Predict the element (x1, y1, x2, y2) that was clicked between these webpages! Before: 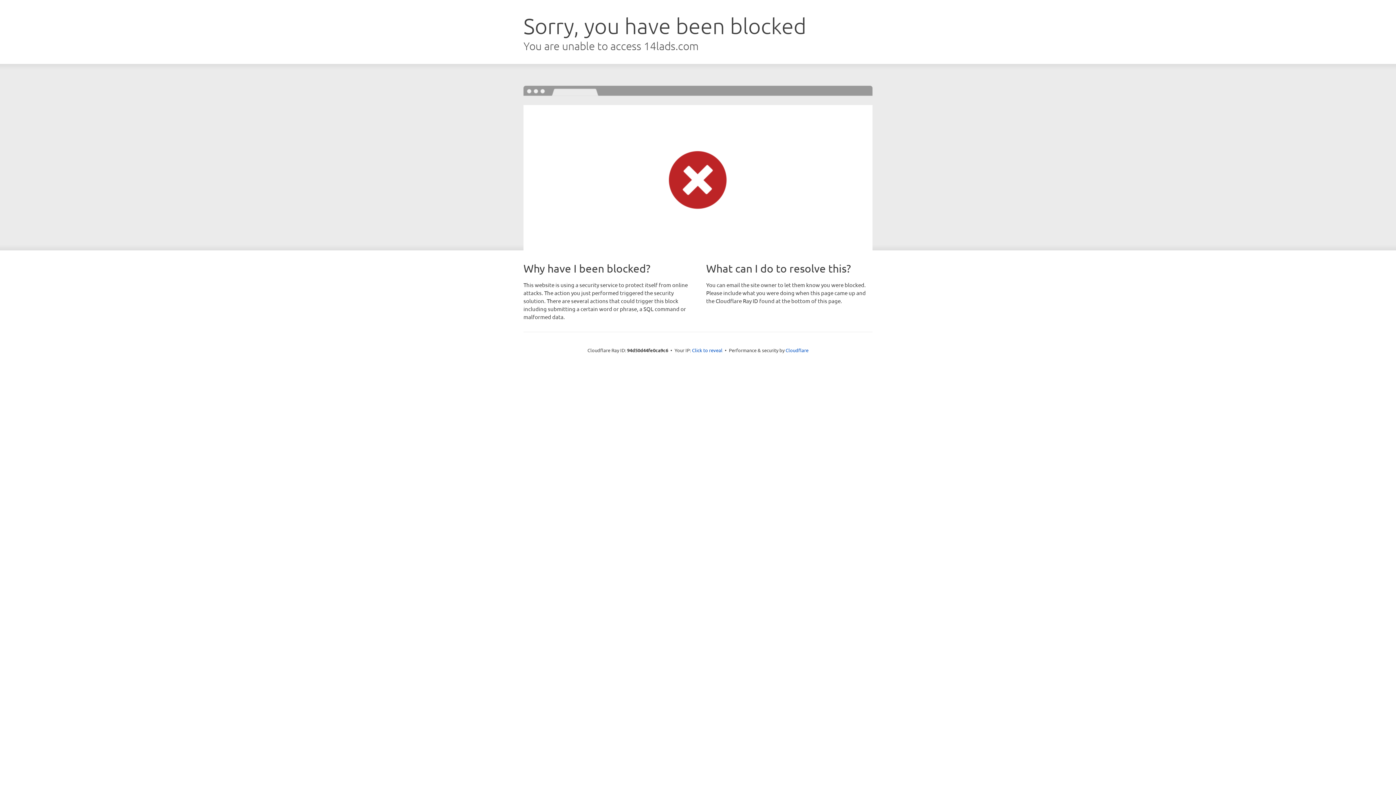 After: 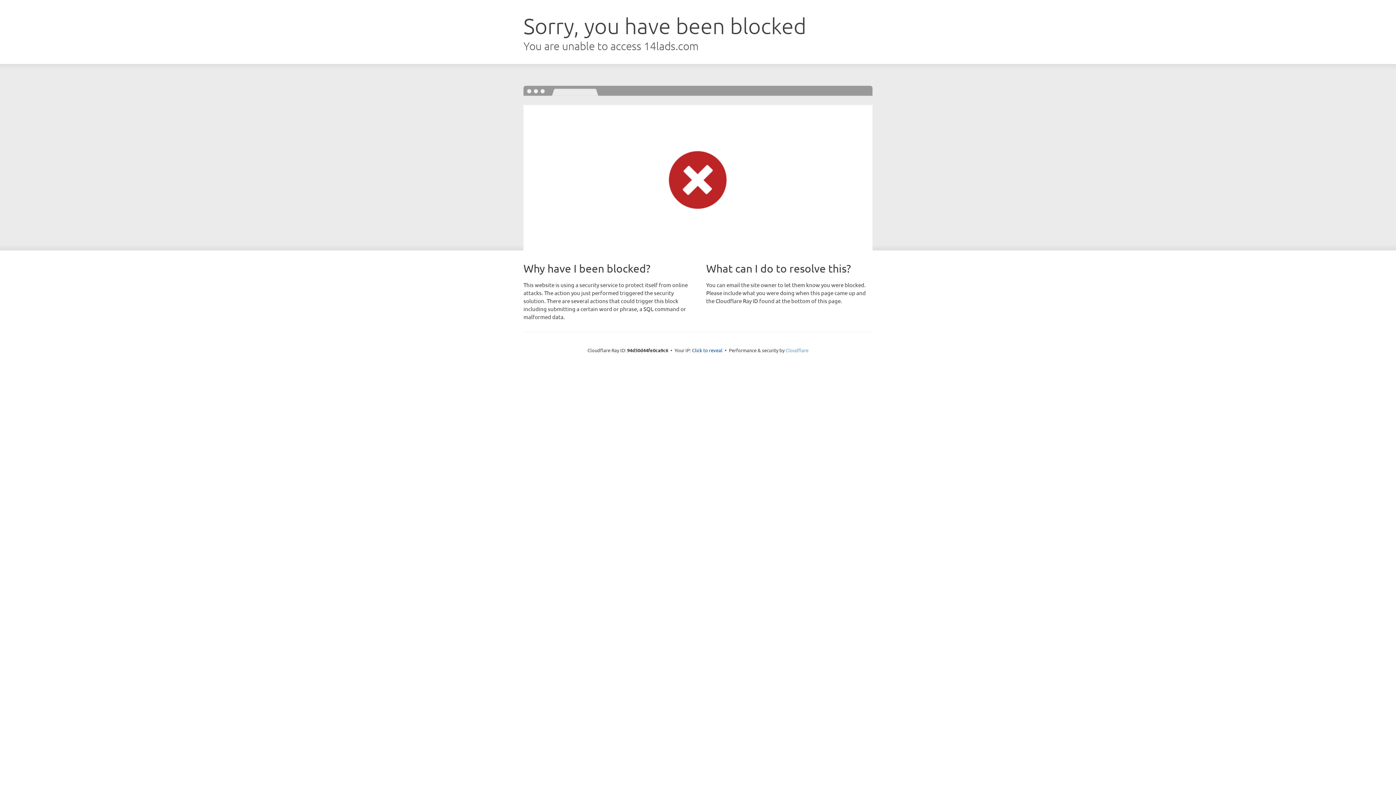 Action: bbox: (785, 347, 808, 353) label: Cloudflare